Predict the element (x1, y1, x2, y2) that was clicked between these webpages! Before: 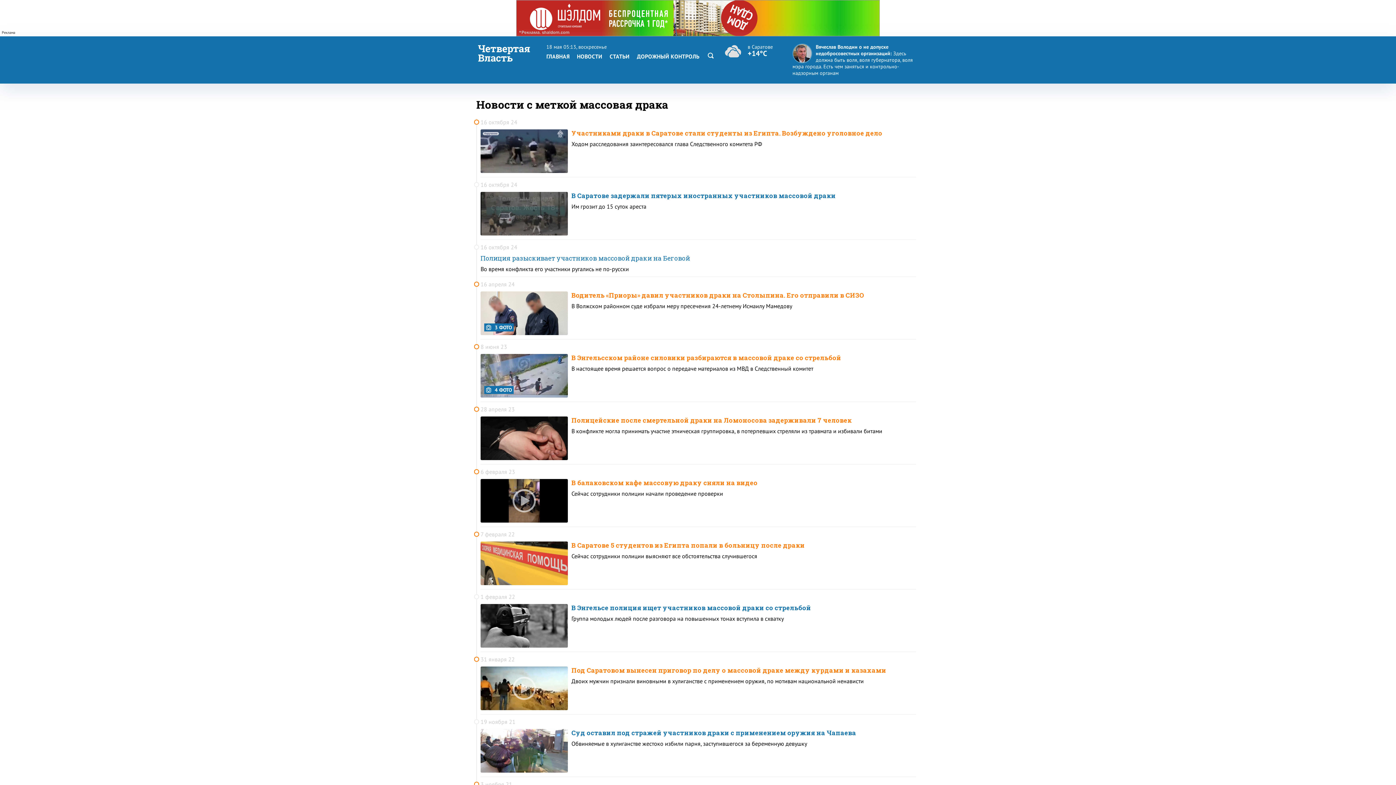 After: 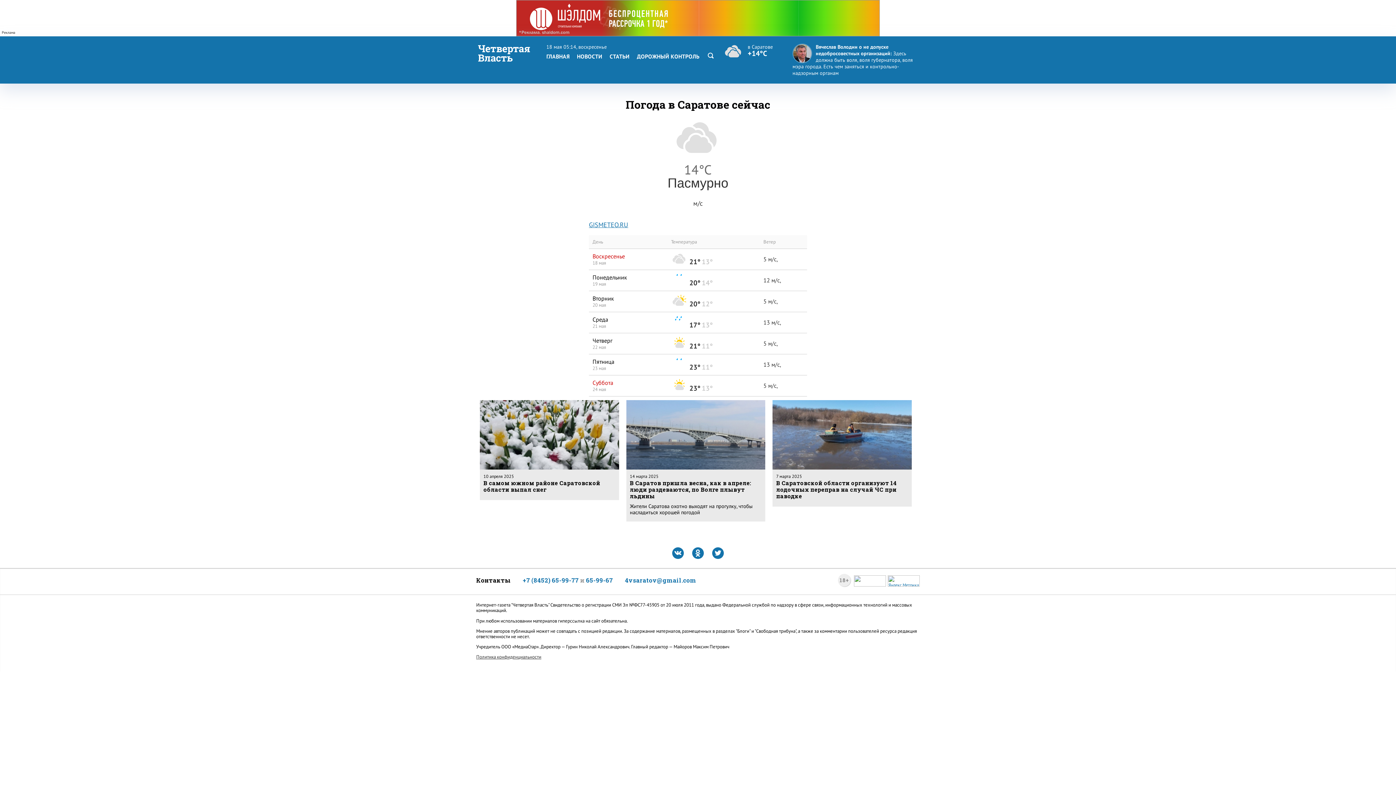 Action: label: в Саратове
+14°C bbox: (722, 43, 778, 56)